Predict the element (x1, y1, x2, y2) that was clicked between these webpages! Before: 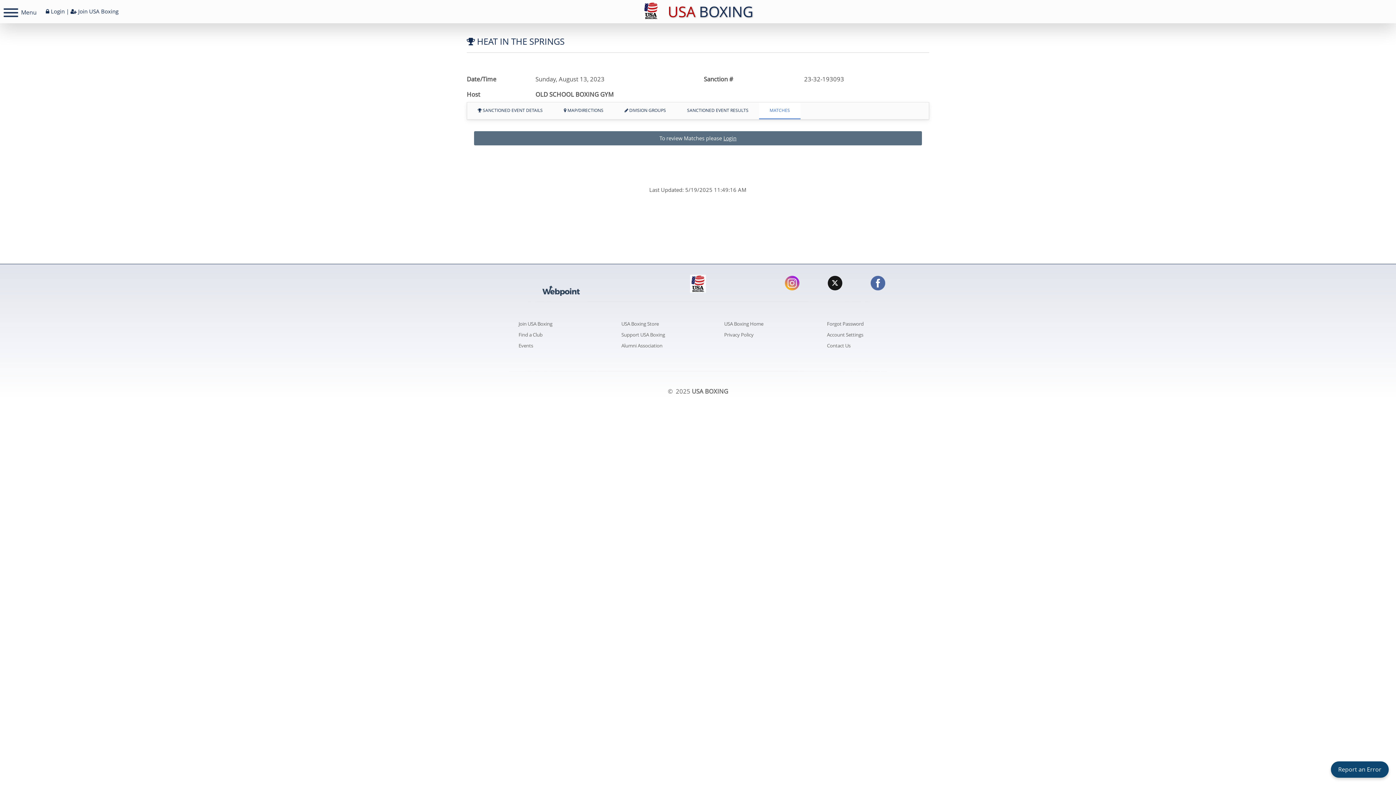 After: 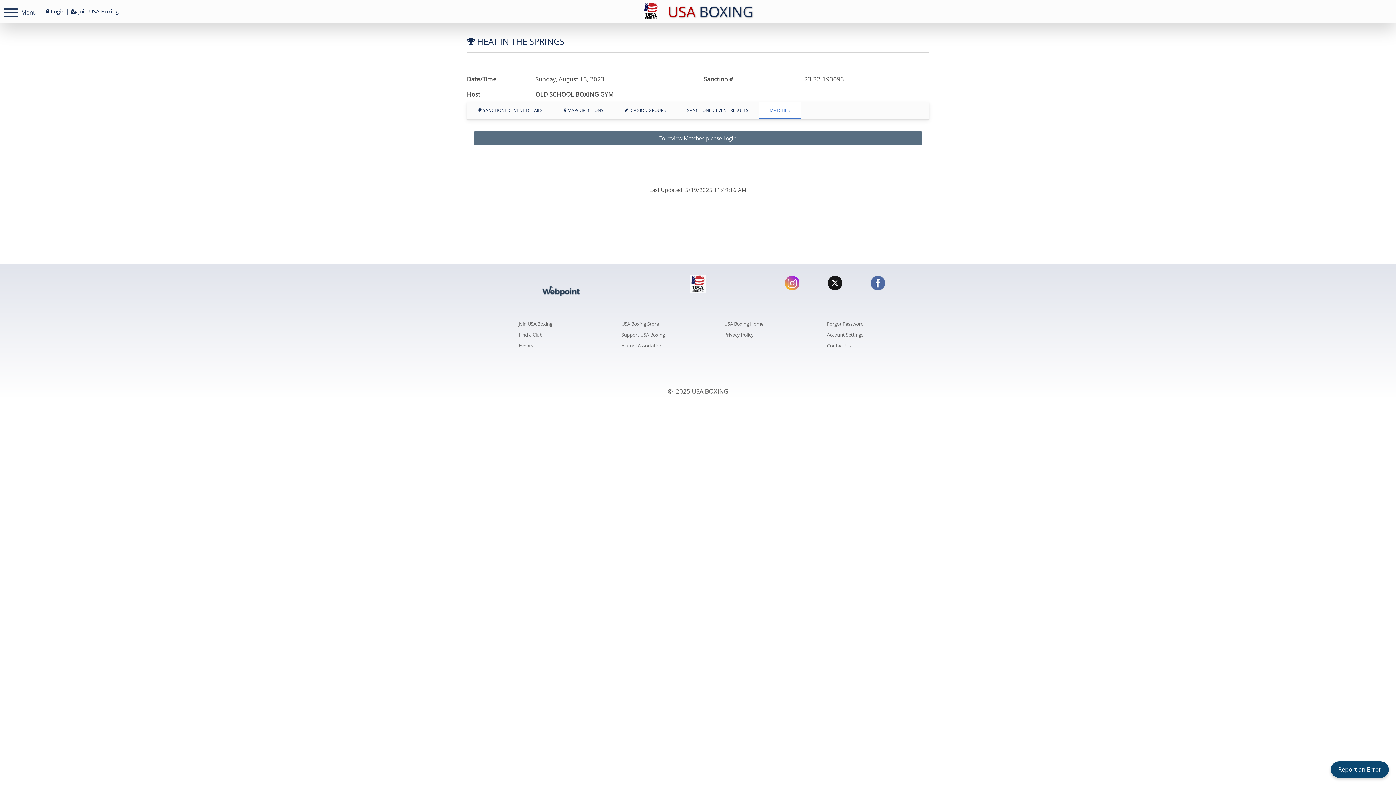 Action: label: 
 bbox: (542, 285, 579, 294)